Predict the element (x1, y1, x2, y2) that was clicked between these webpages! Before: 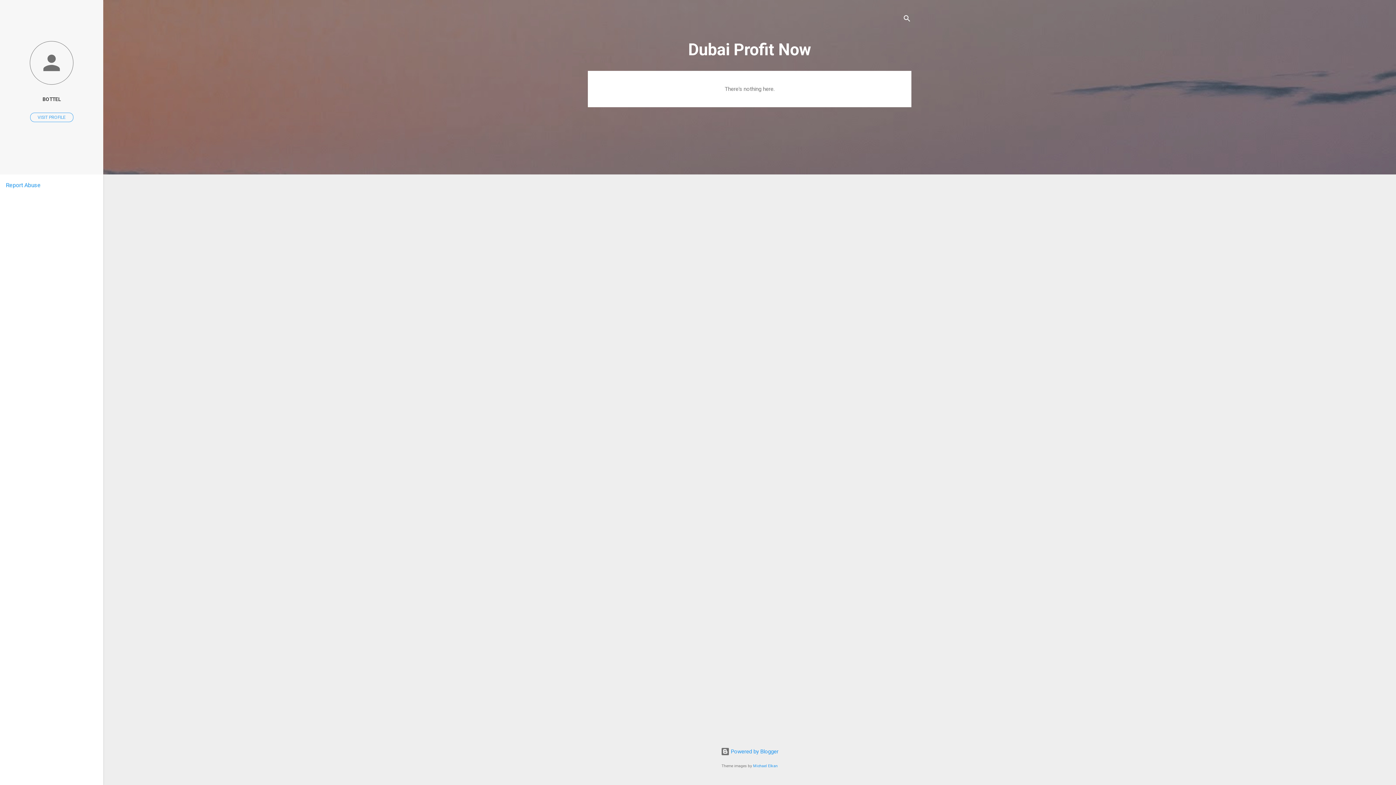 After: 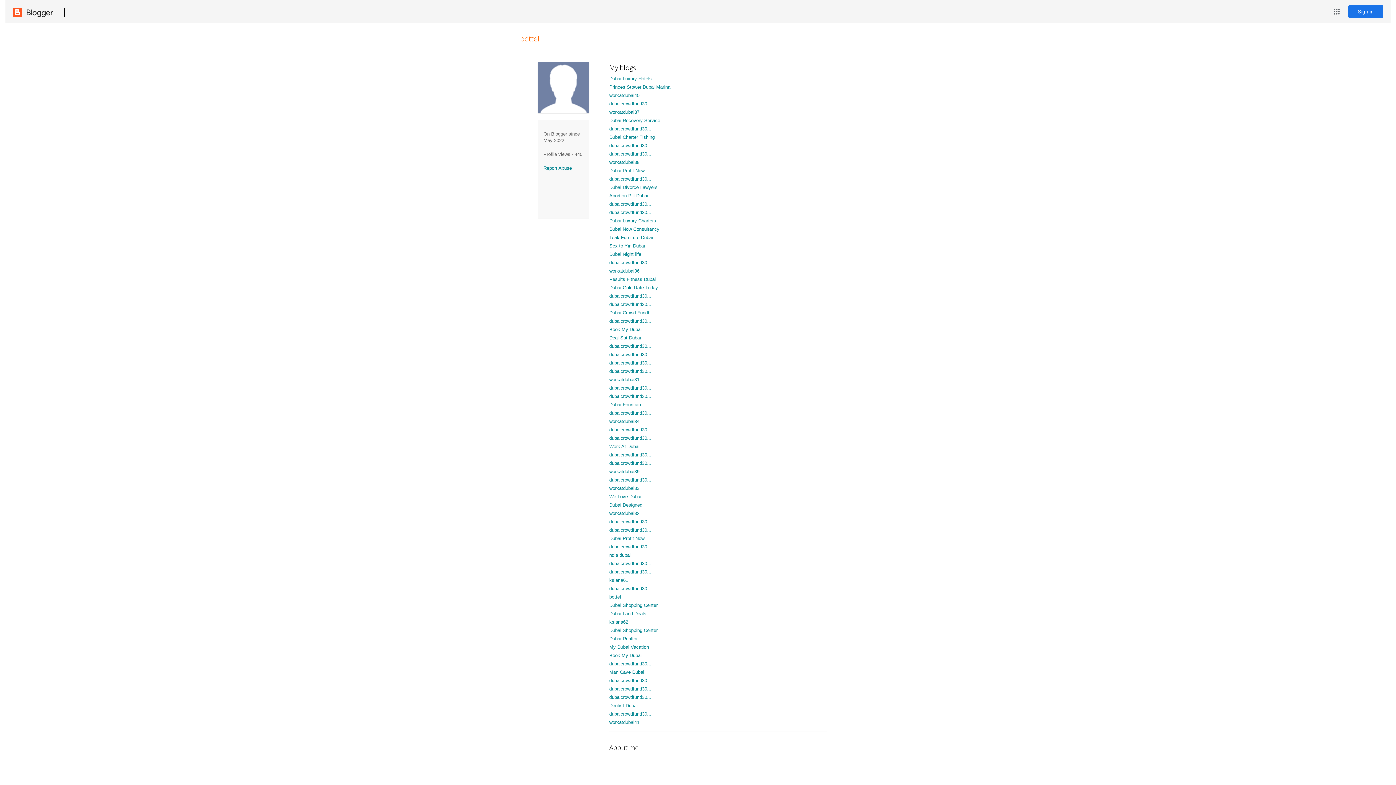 Action: bbox: (0, 40, 103, 86)